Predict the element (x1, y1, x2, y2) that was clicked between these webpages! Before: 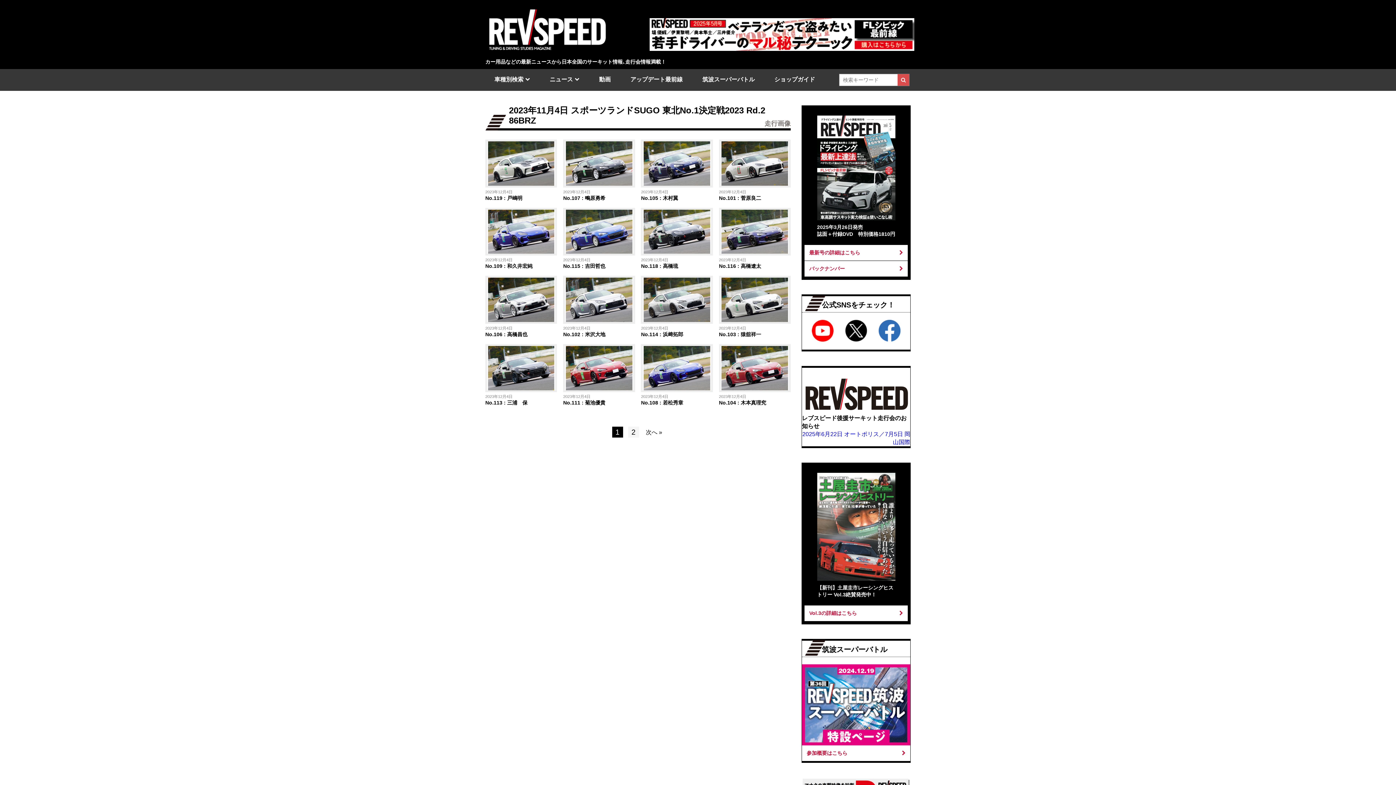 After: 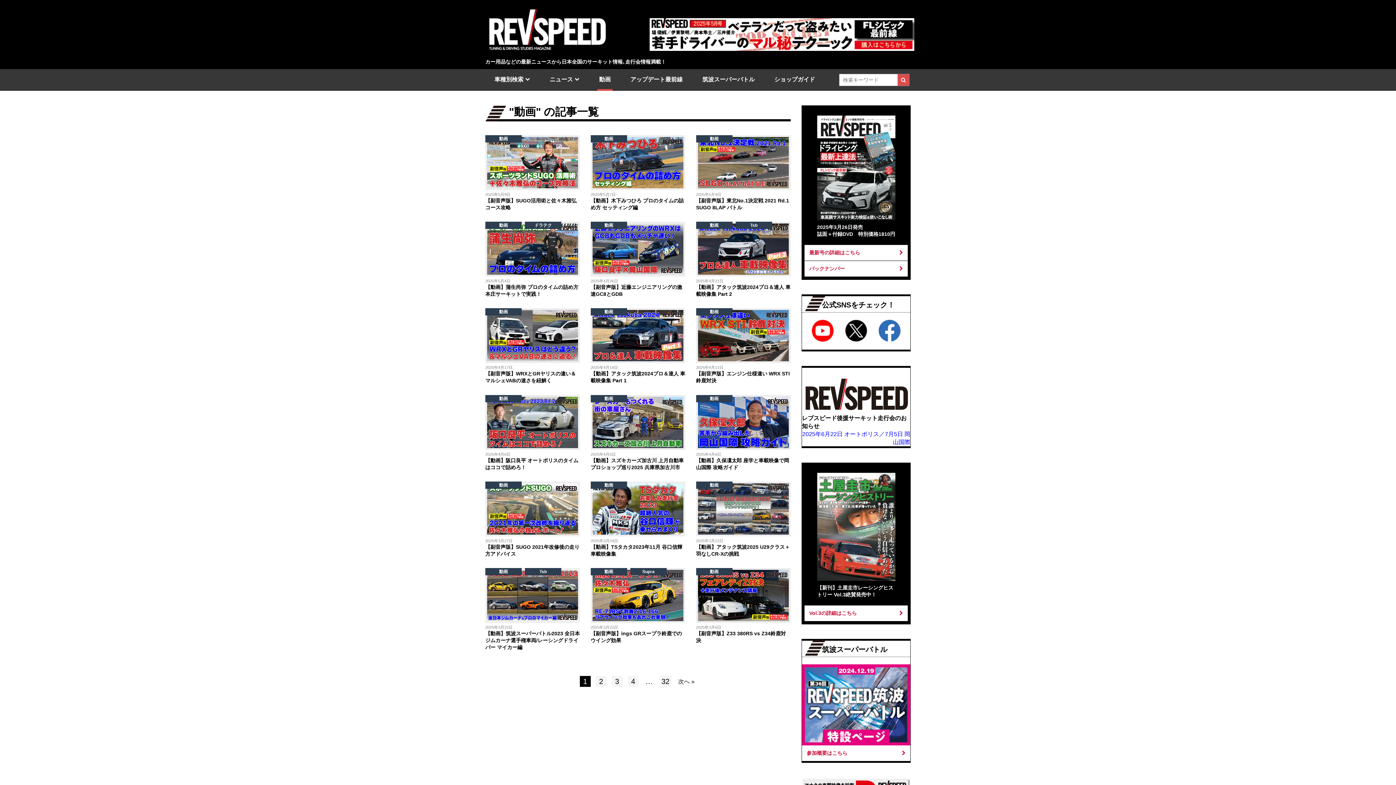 Action: bbox: (597, 69, 612, 90) label: 動画